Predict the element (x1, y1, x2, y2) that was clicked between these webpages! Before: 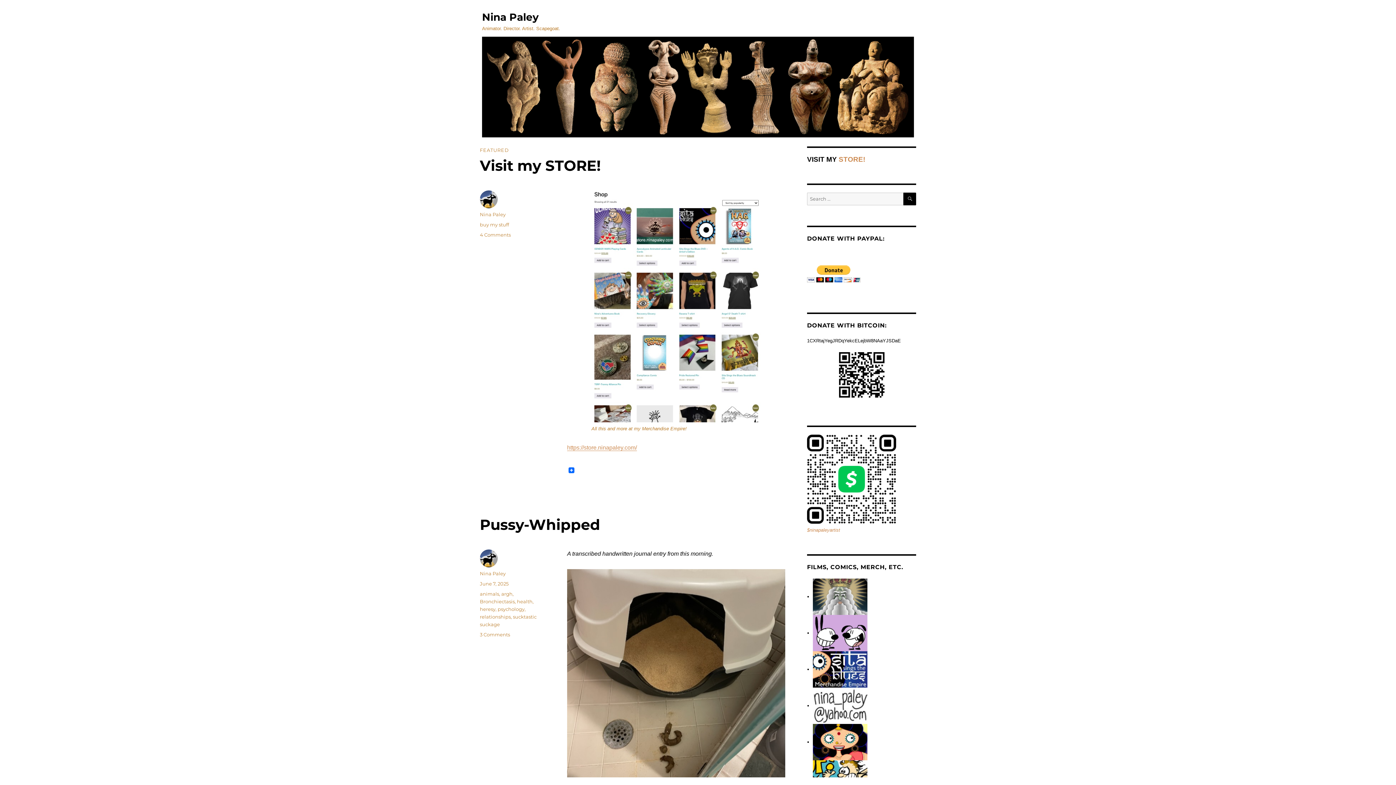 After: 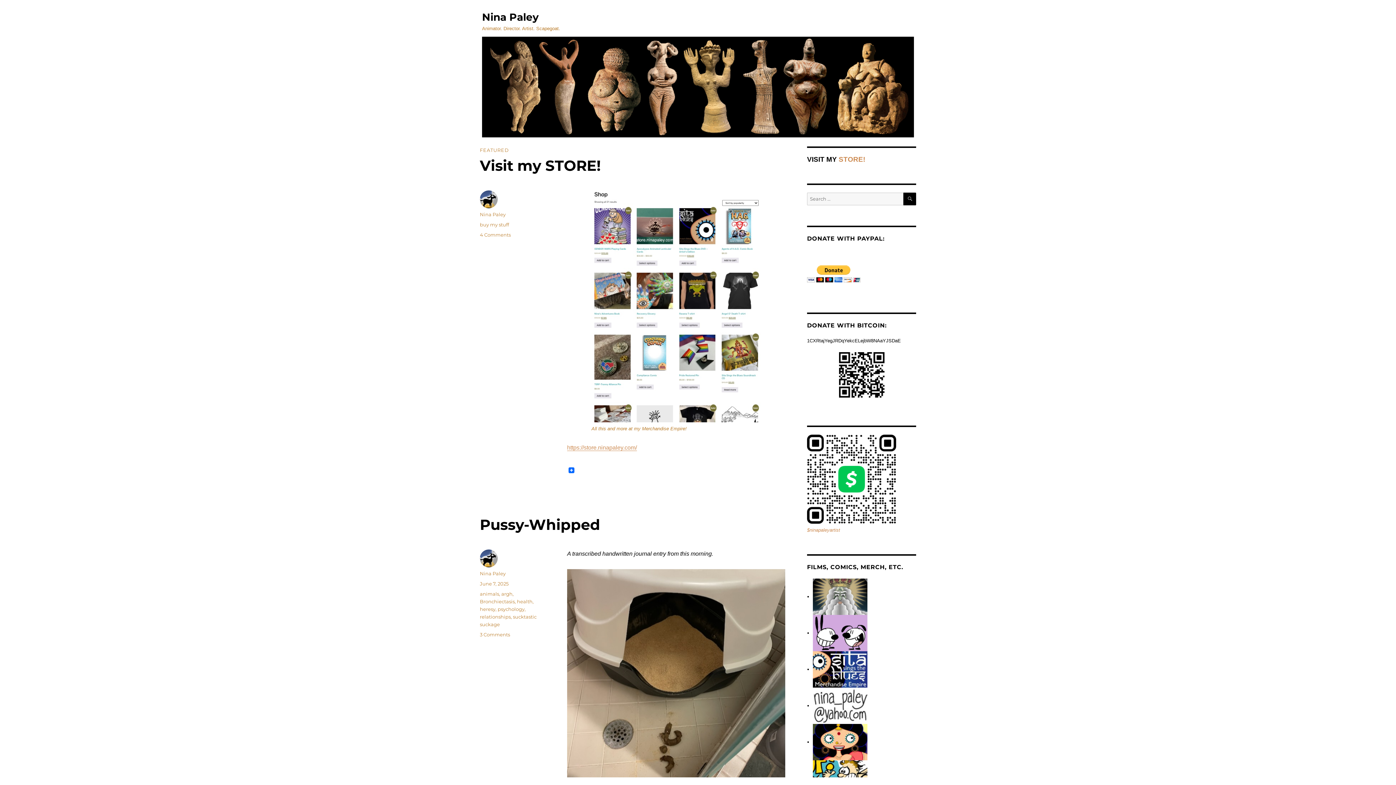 Action: bbox: (807, 434, 896, 524)